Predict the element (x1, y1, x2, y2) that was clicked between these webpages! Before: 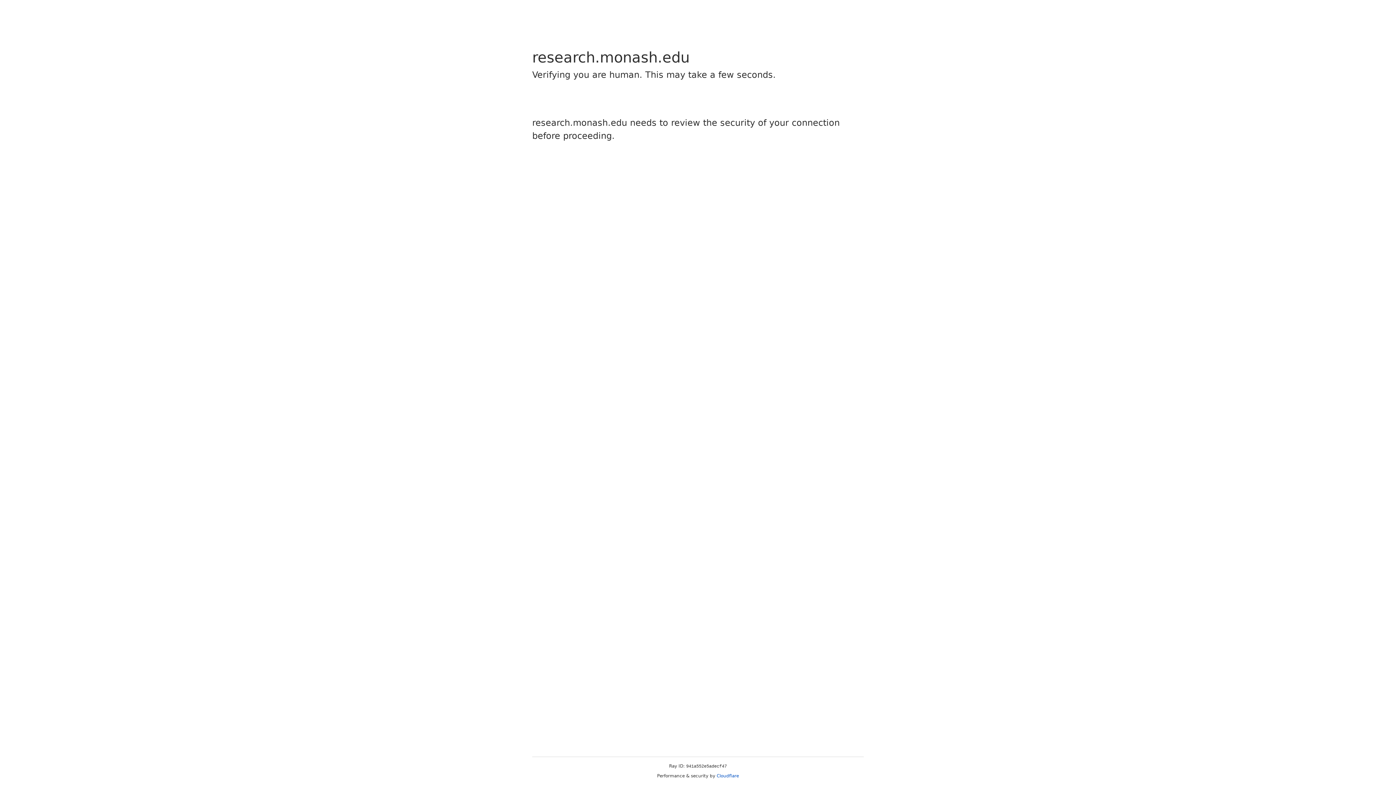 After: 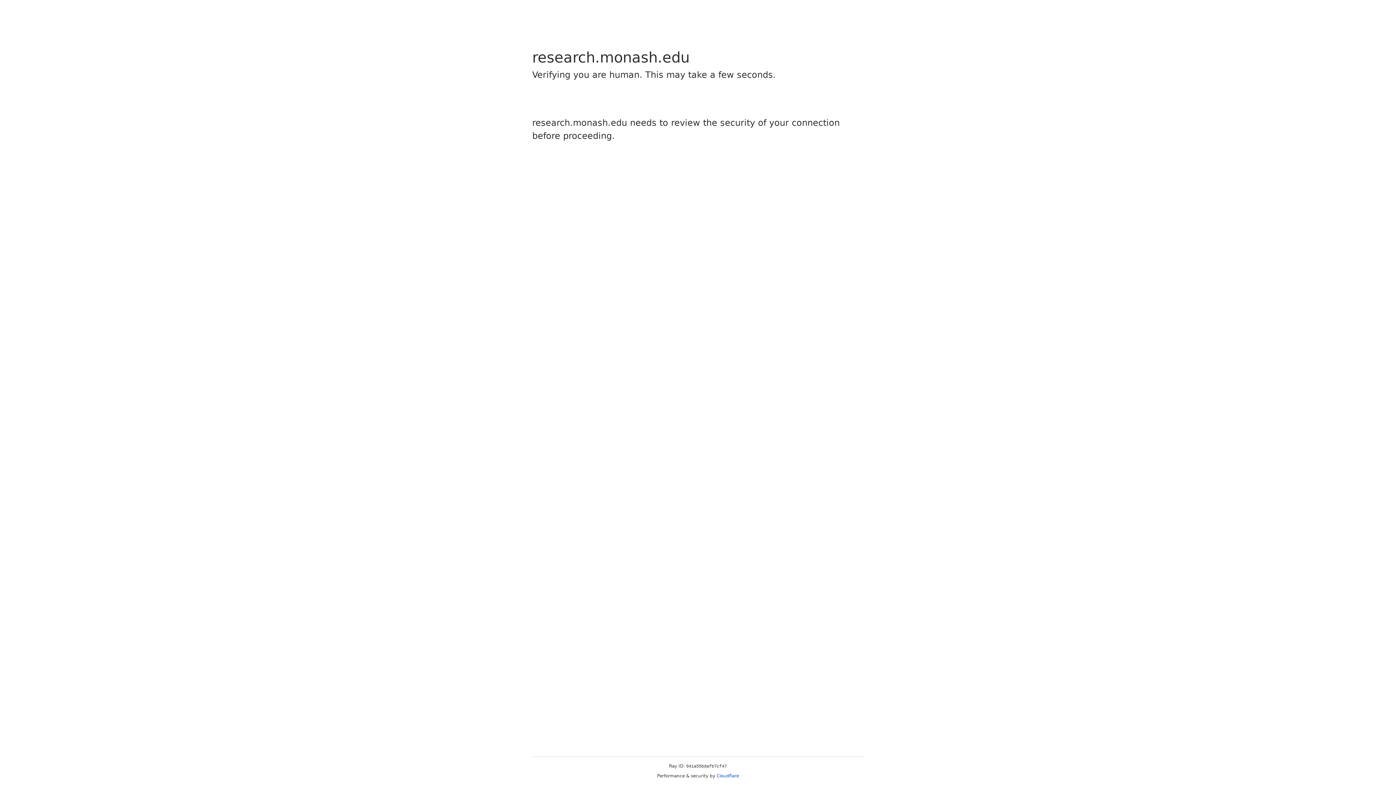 Action: label: Cloudflare bbox: (716, 773, 739, 778)